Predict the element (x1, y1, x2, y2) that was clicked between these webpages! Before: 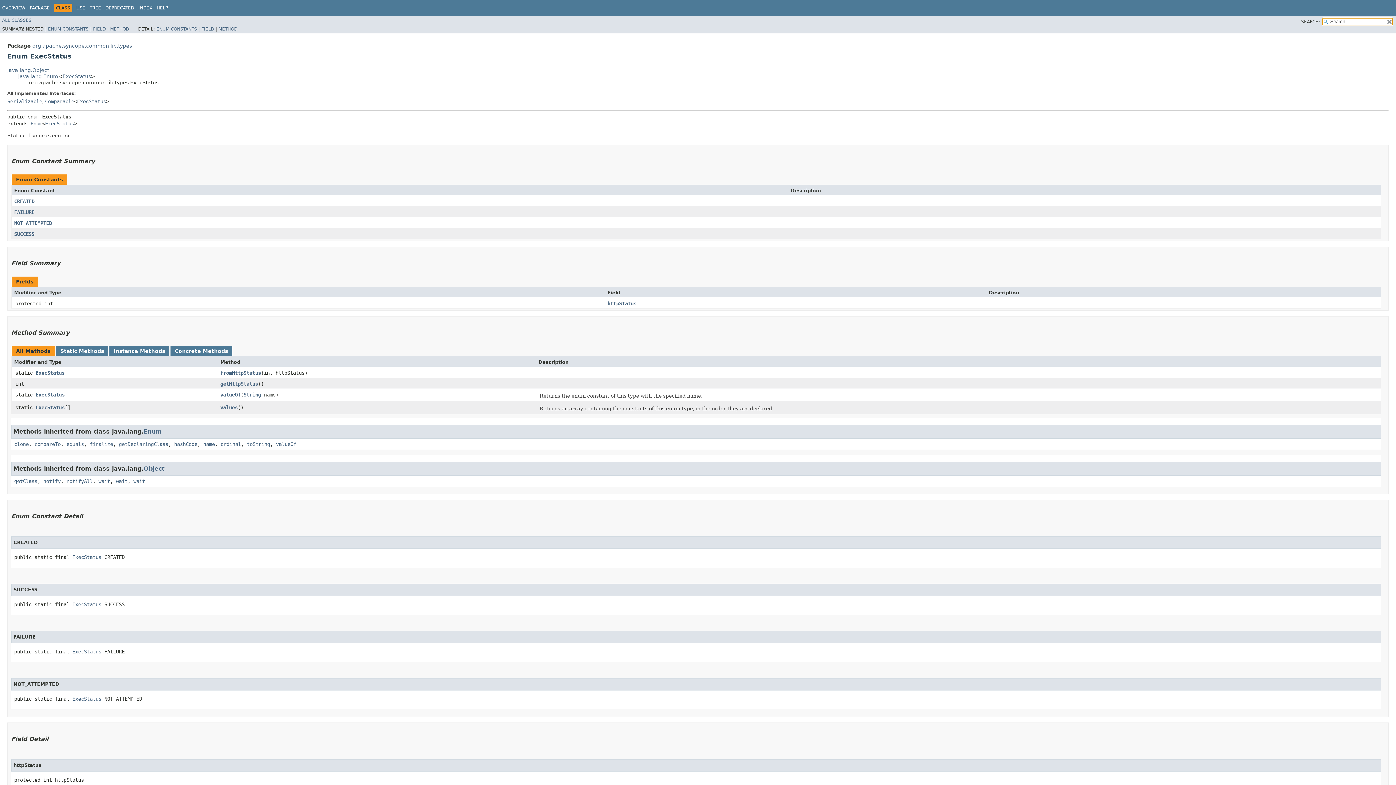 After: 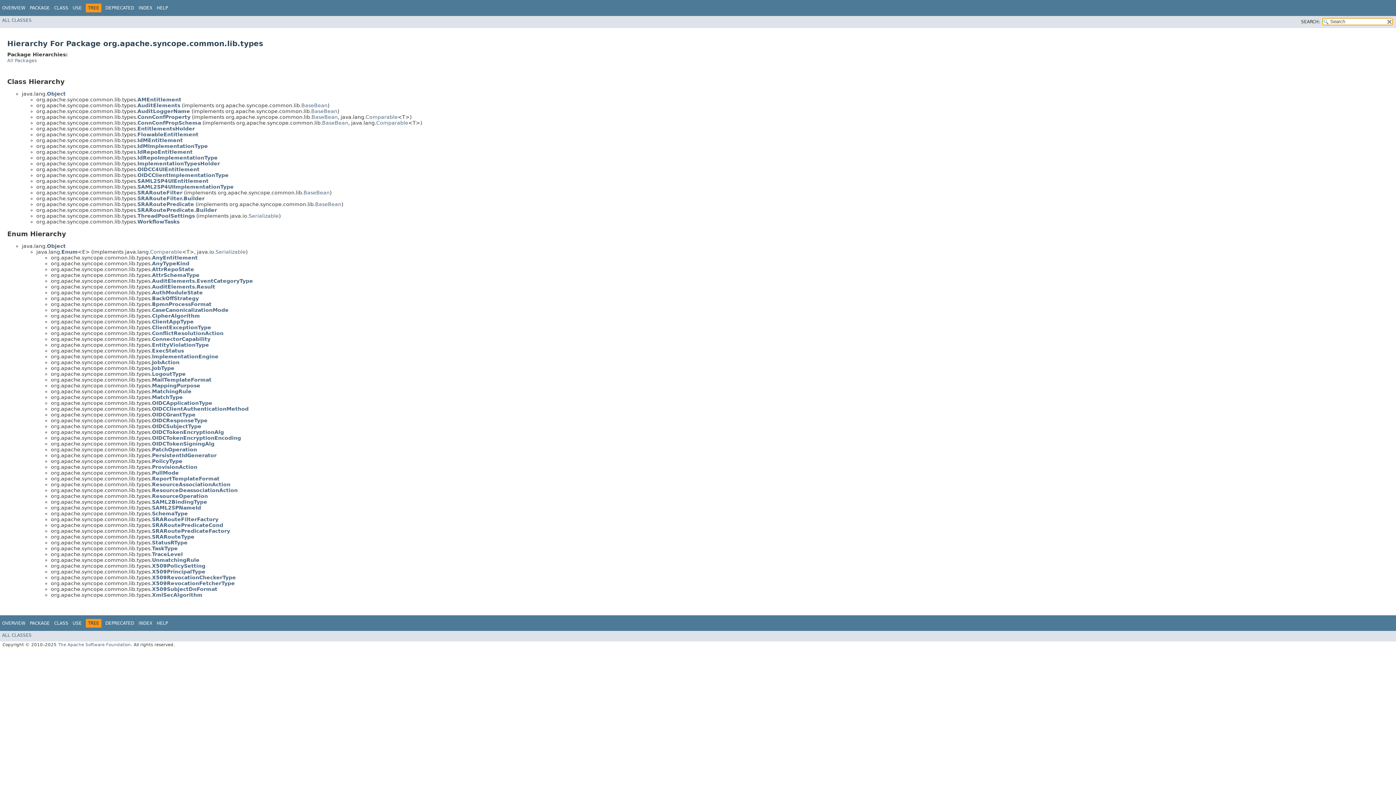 Action: bbox: (89, 5, 101, 10) label: TREE